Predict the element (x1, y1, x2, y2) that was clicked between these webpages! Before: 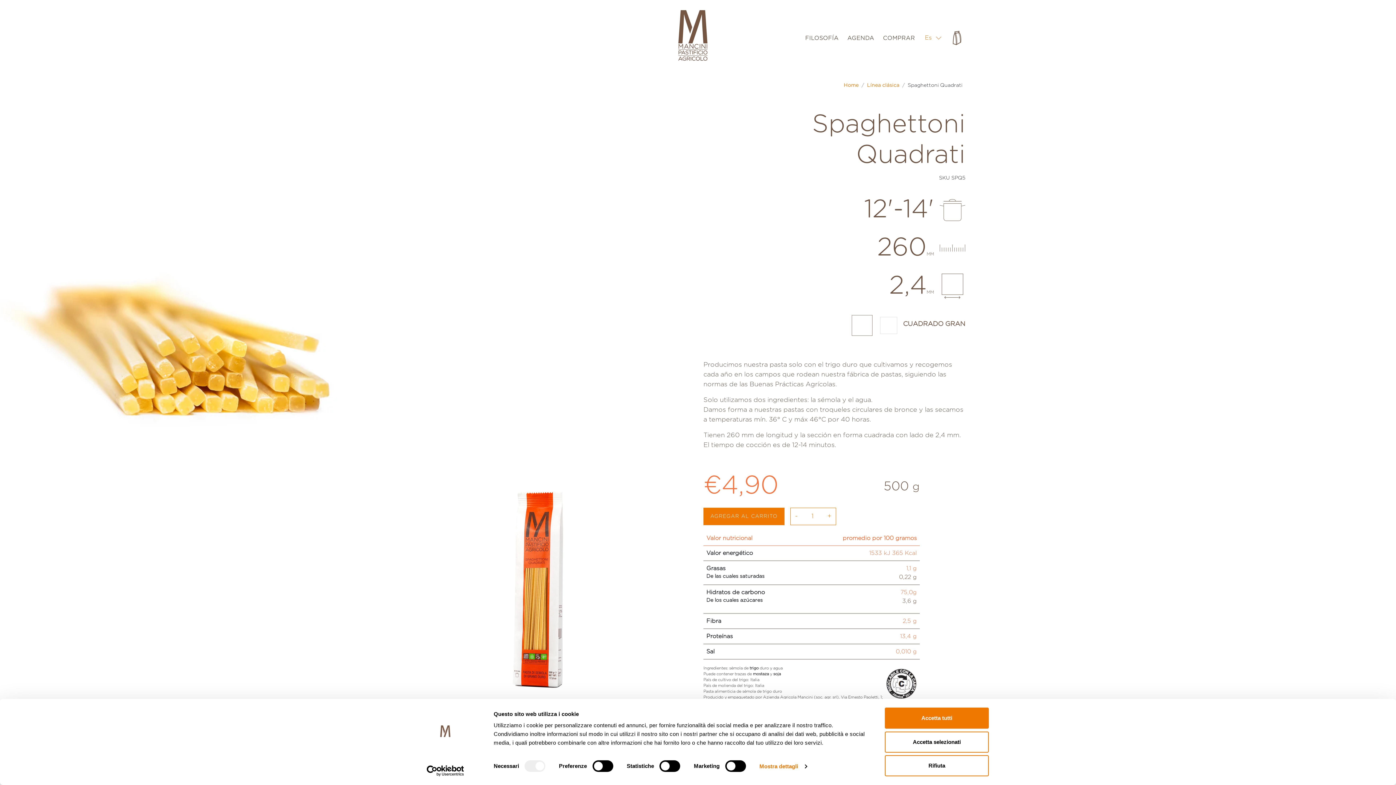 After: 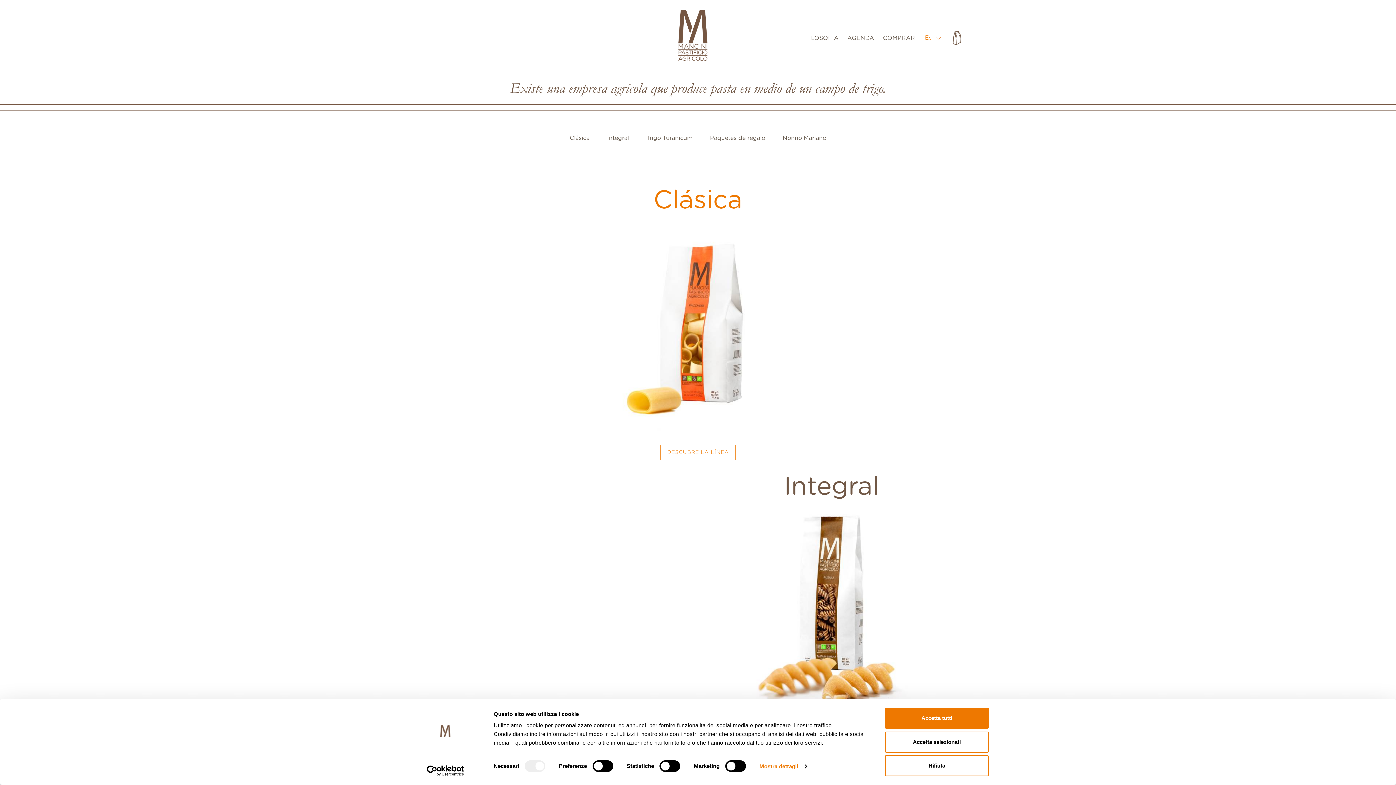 Action: bbox: (914, 35, 948, 40) label: COMPRAR